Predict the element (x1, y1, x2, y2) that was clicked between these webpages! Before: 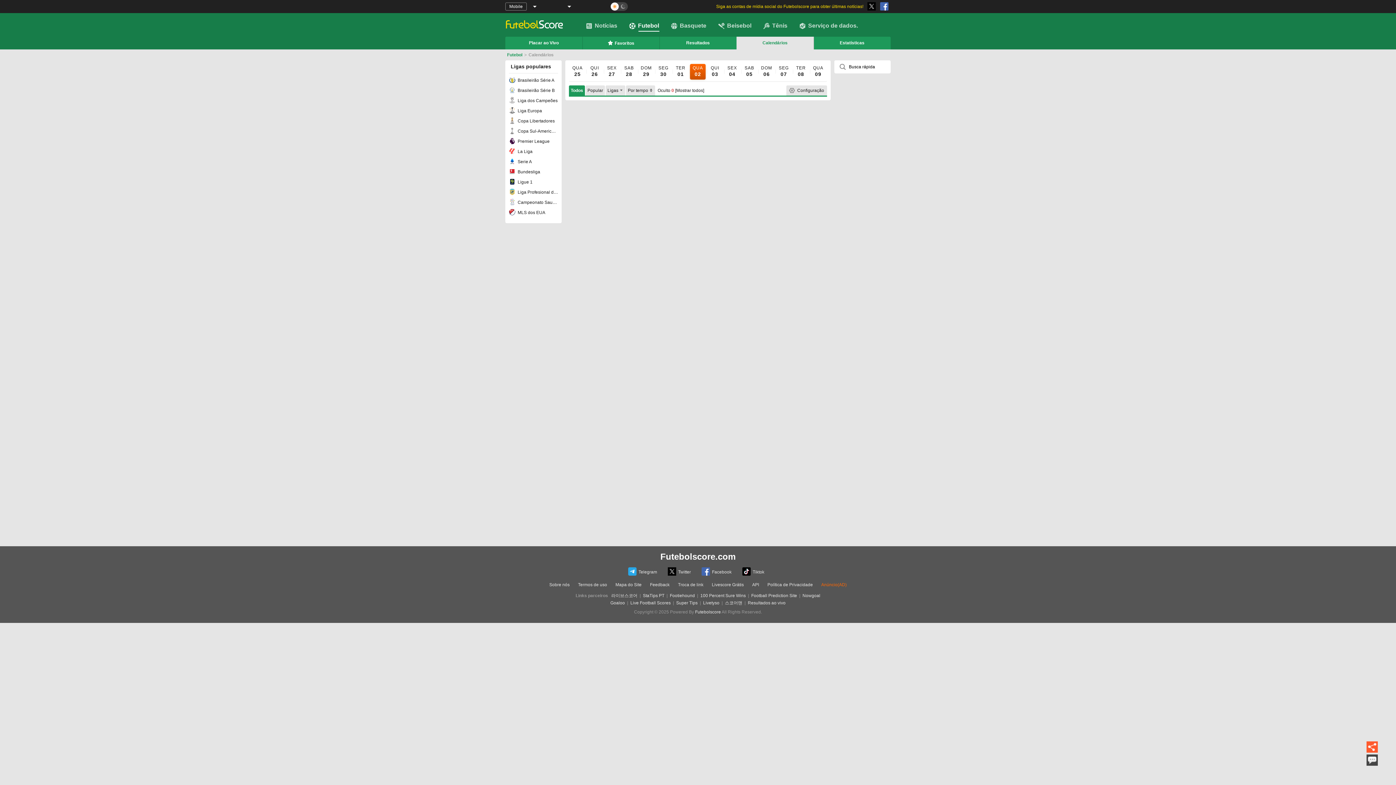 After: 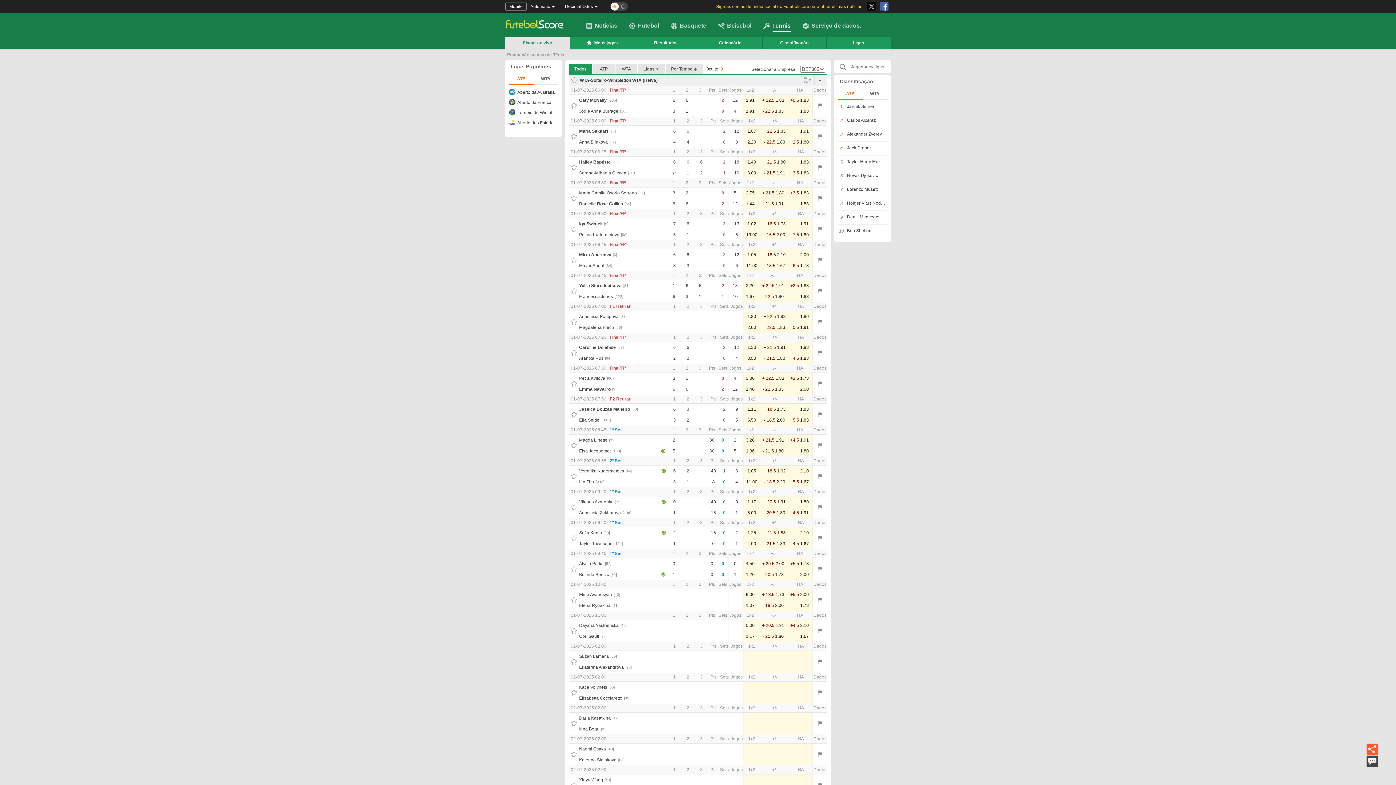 Action: label: Tênis bbox: (760, 19, 791, 32)